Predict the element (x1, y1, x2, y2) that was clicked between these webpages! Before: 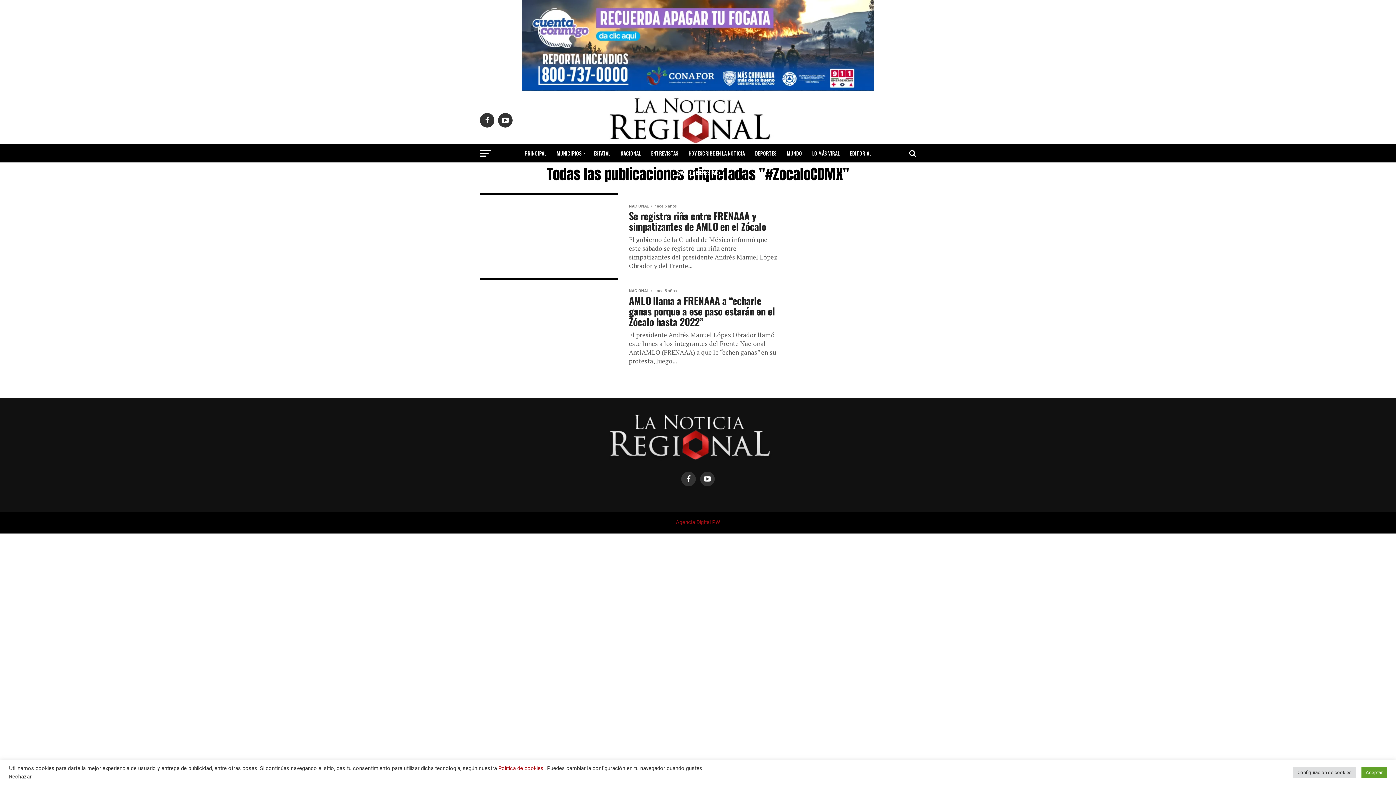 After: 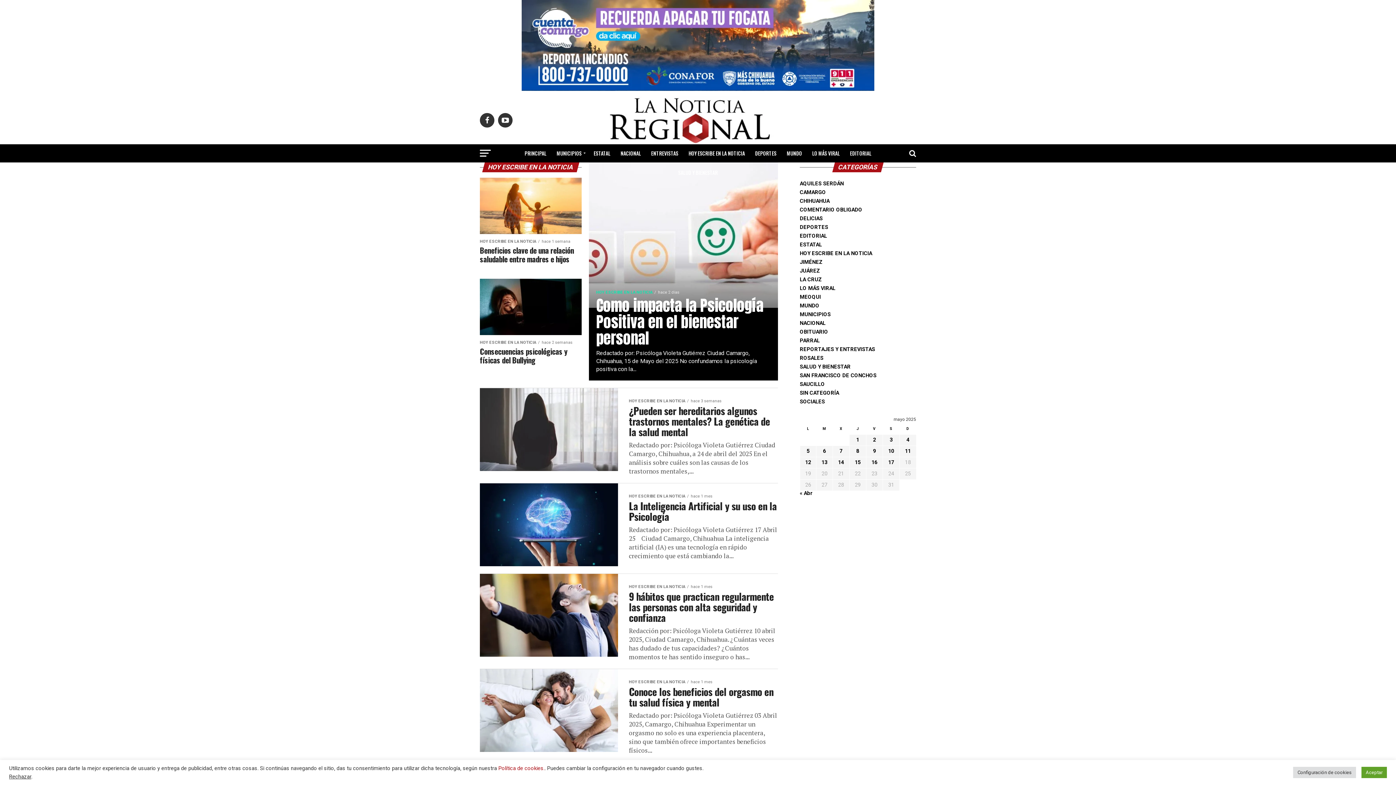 Action: label: HOY ESCRIBE EN LA NOTICIA bbox: (684, 144, 749, 162)